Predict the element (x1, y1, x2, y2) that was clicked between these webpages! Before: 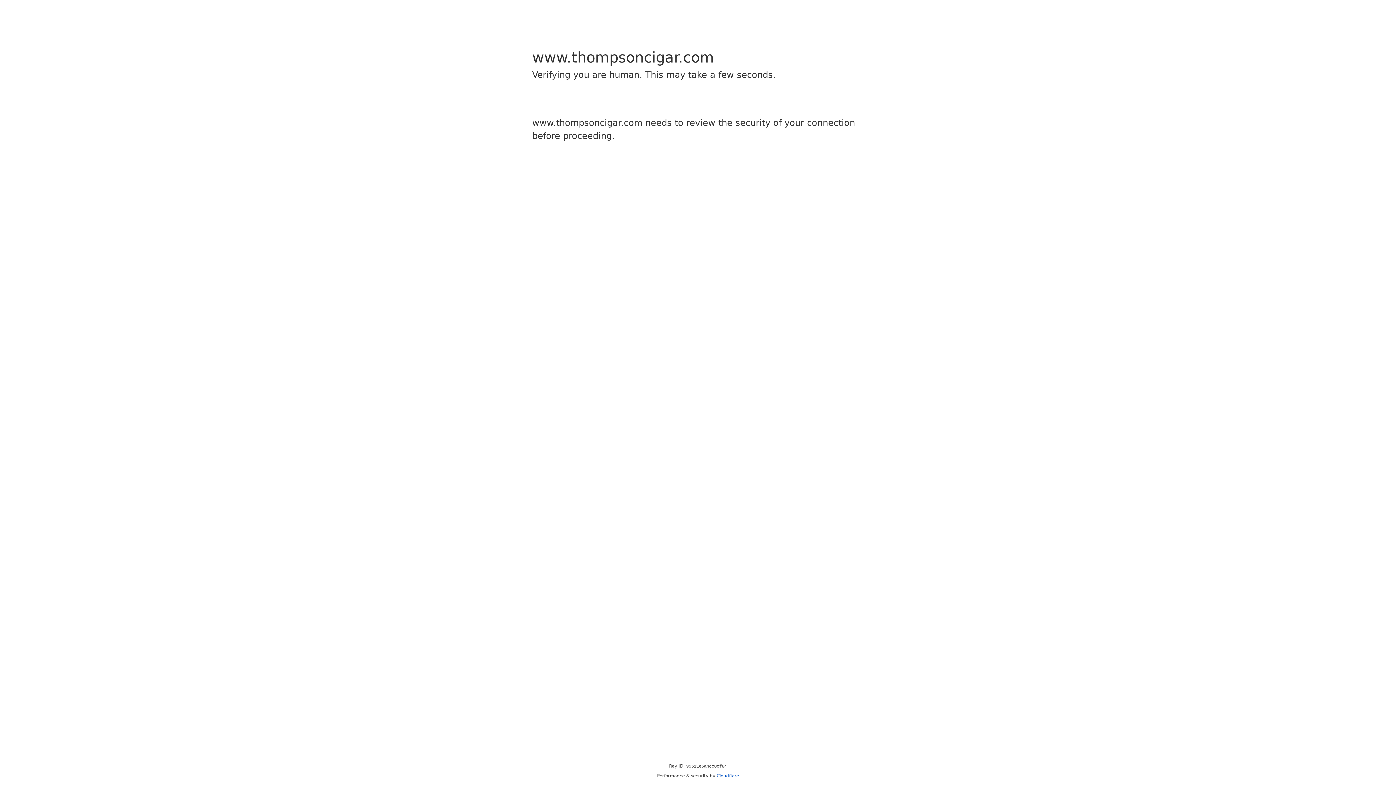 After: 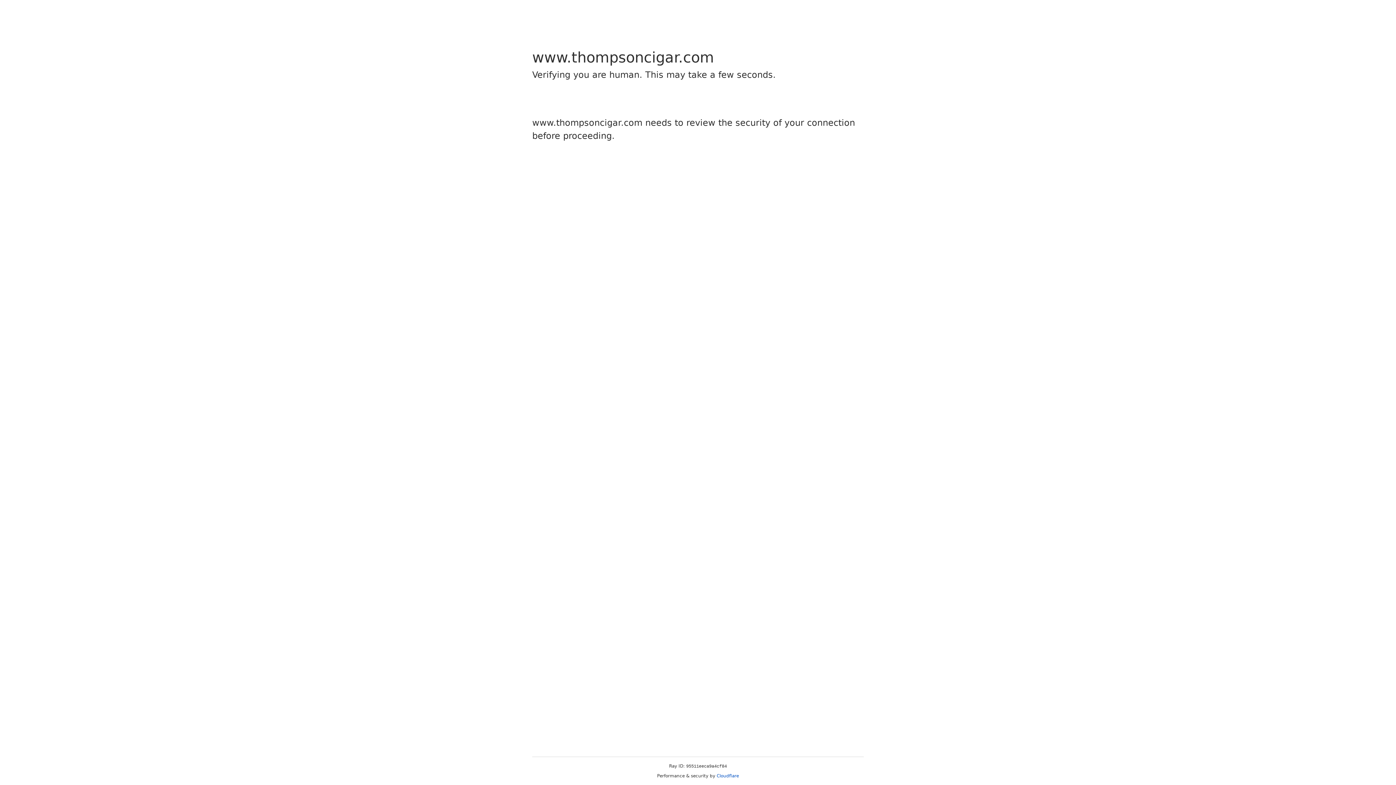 Action: bbox: (716, 773, 739, 778) label: Cloudflare